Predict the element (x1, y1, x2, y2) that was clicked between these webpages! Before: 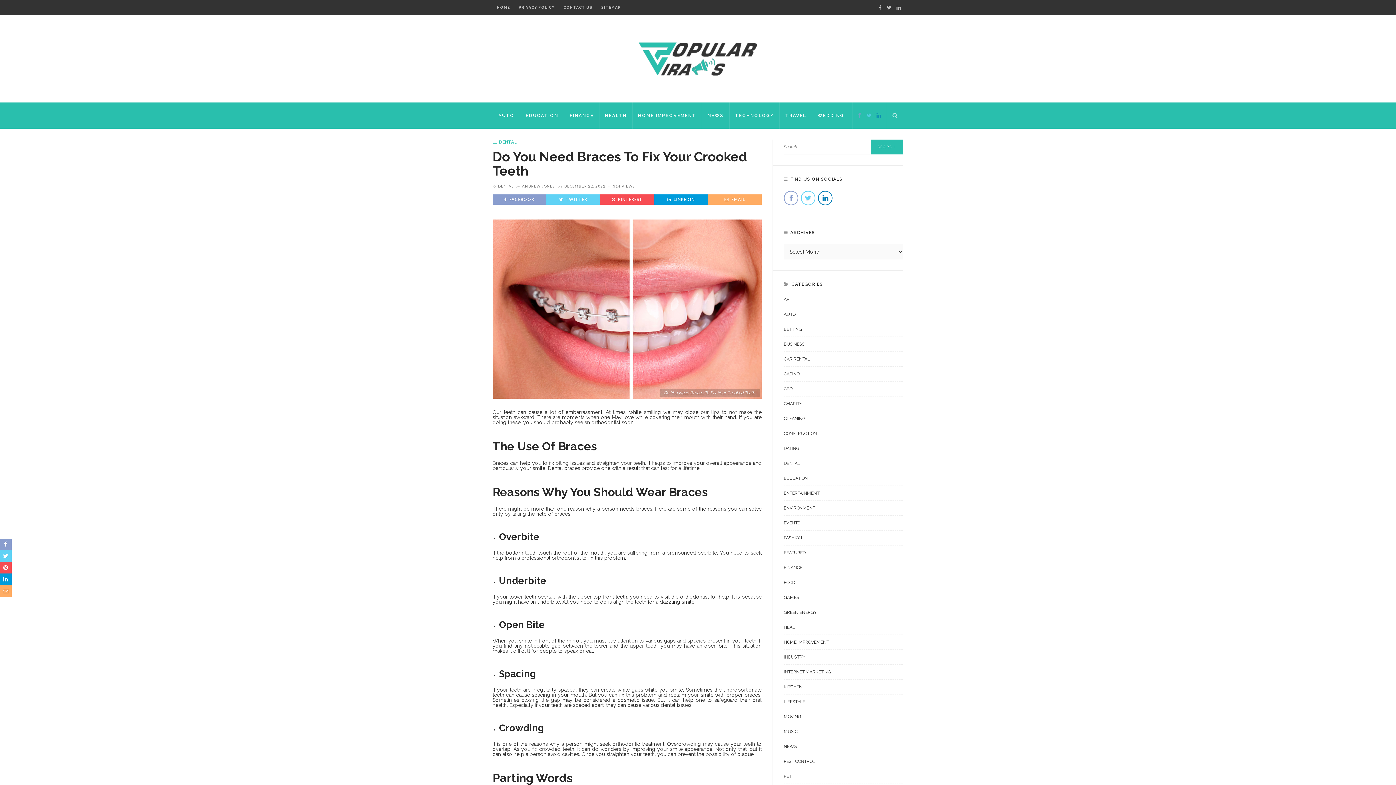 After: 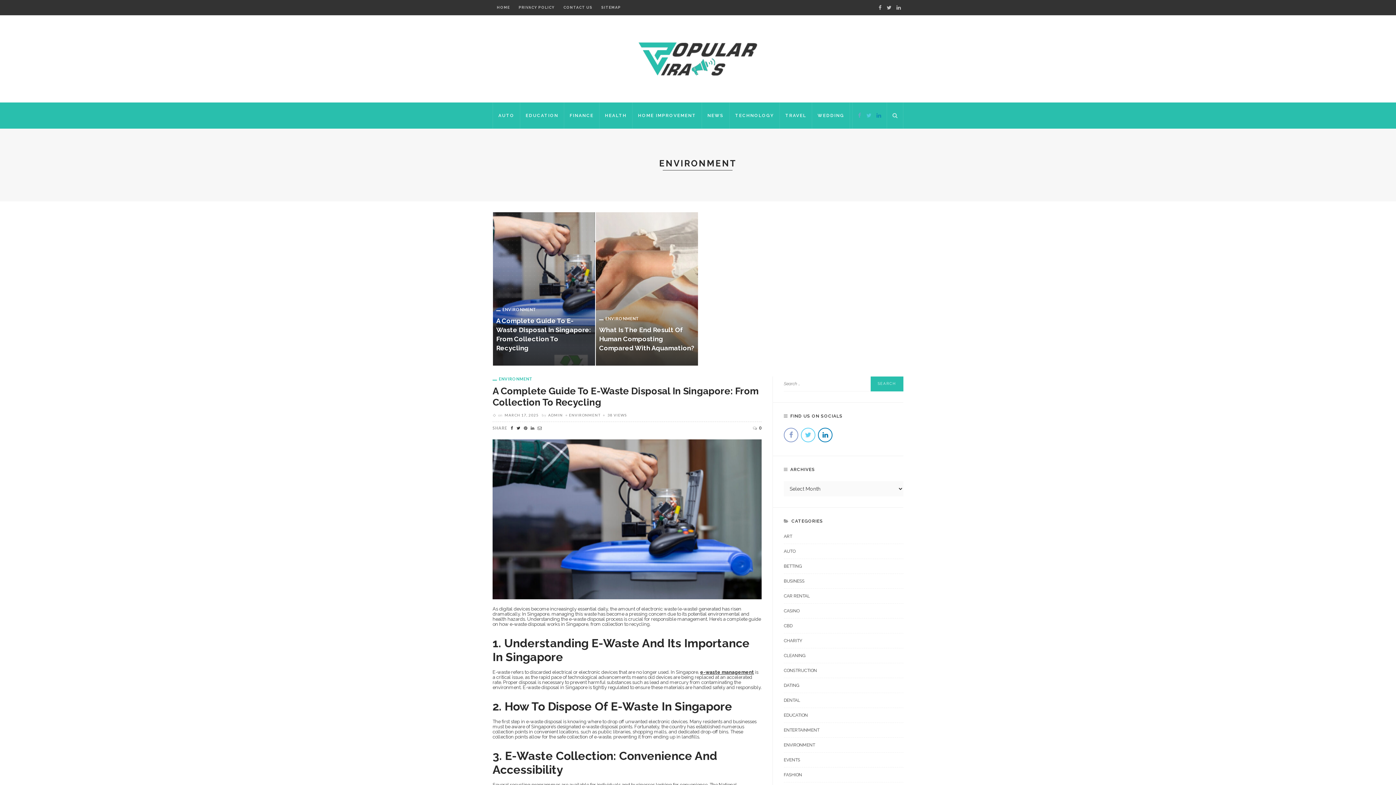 Action: bbox: (784, 504, 903, 516) label: ENVIRONMENT